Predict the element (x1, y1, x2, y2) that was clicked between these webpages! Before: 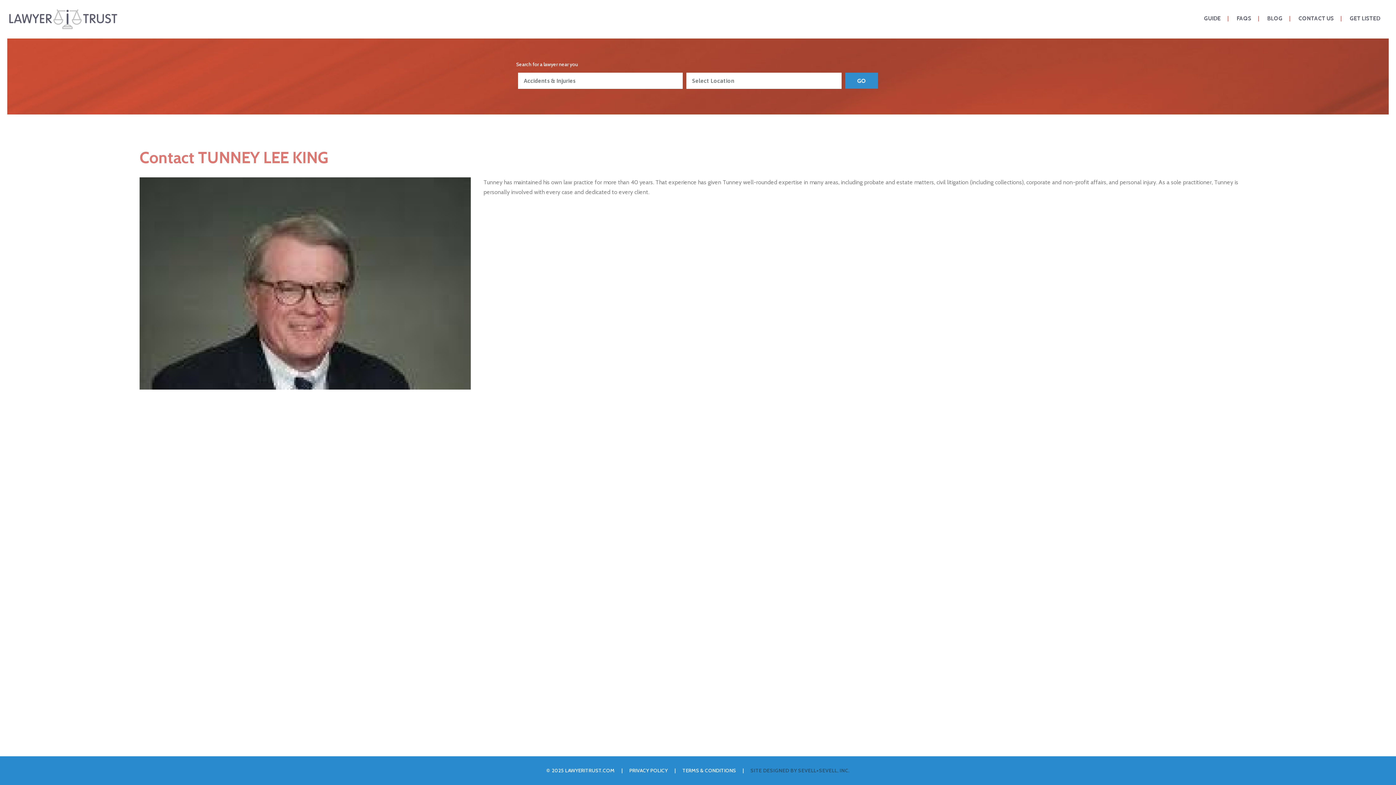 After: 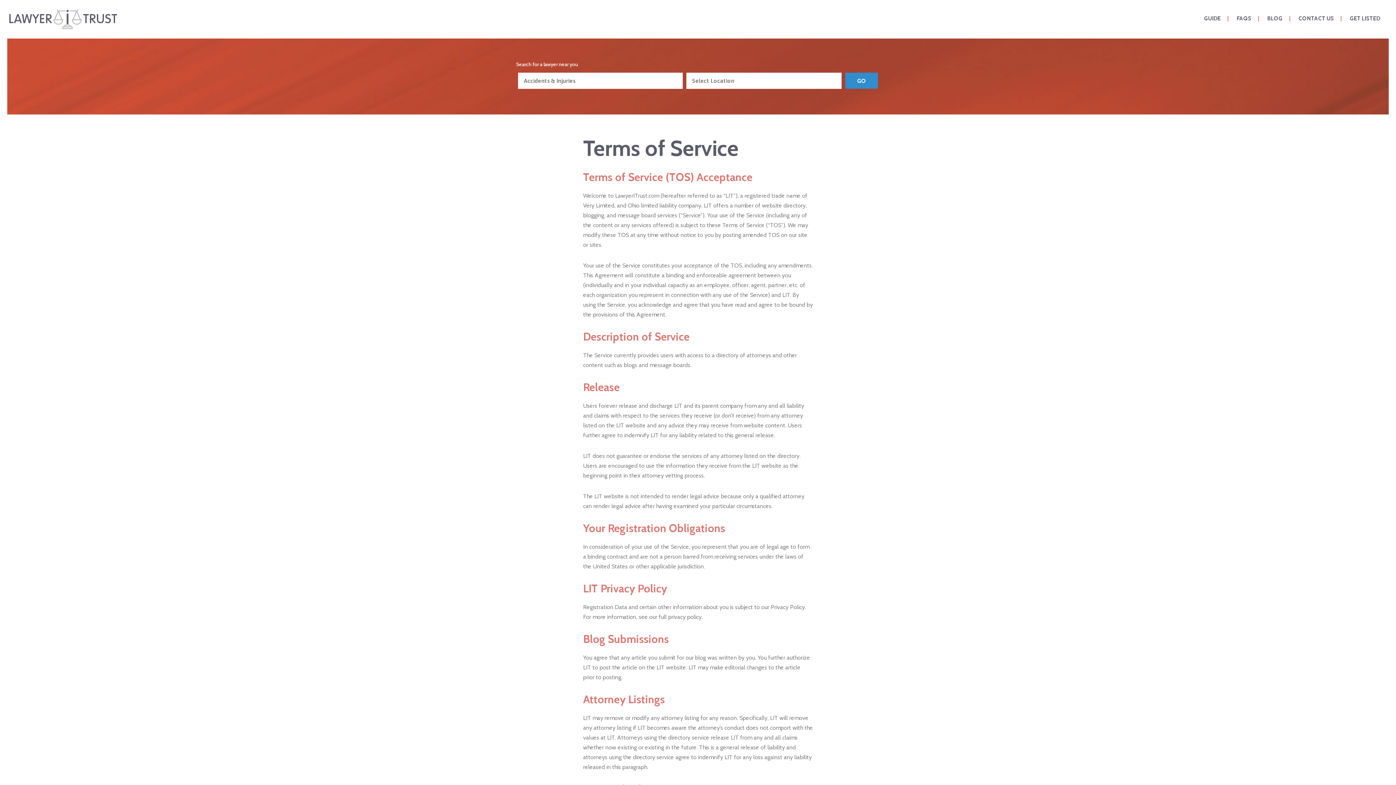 Action: bbox: (682, 767, 736, 774) label: TERMS & CONDITIONS